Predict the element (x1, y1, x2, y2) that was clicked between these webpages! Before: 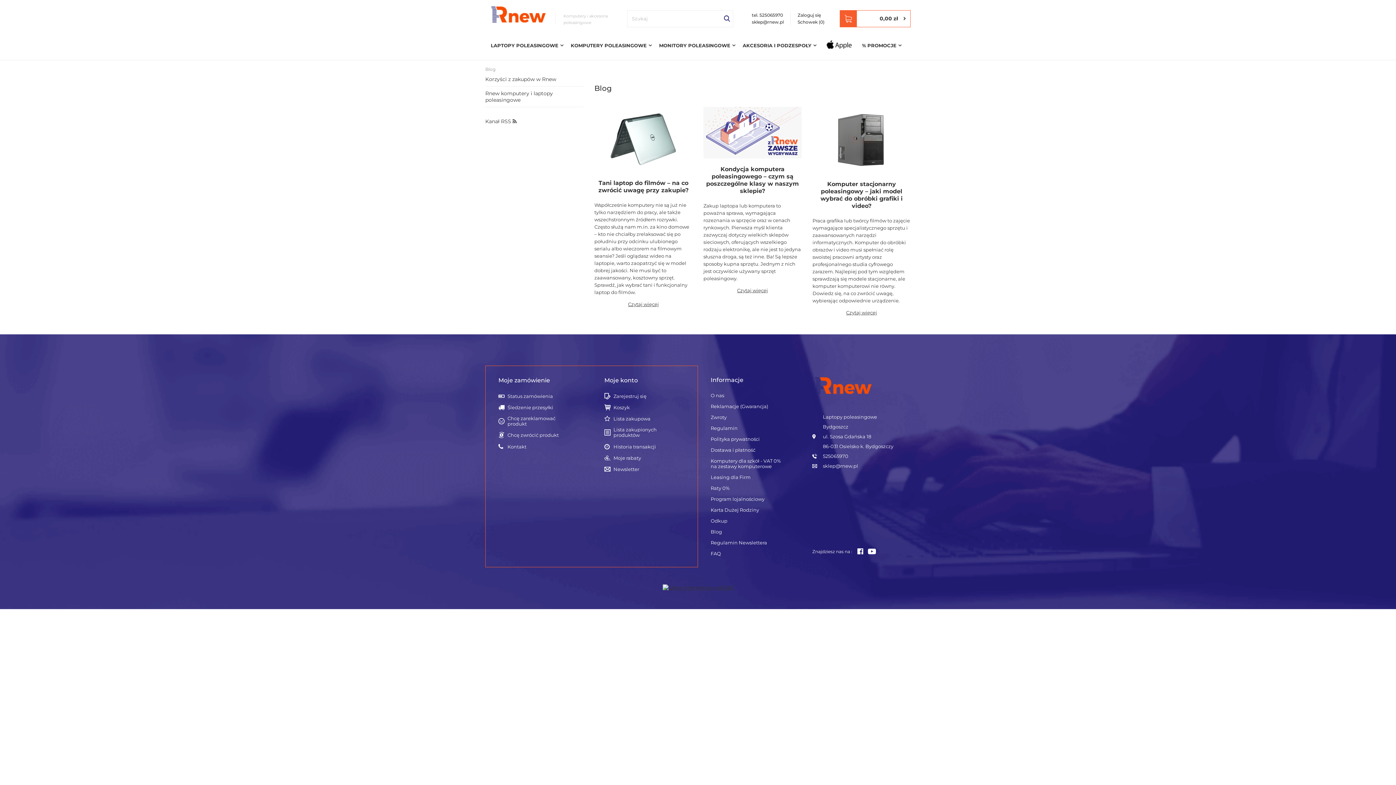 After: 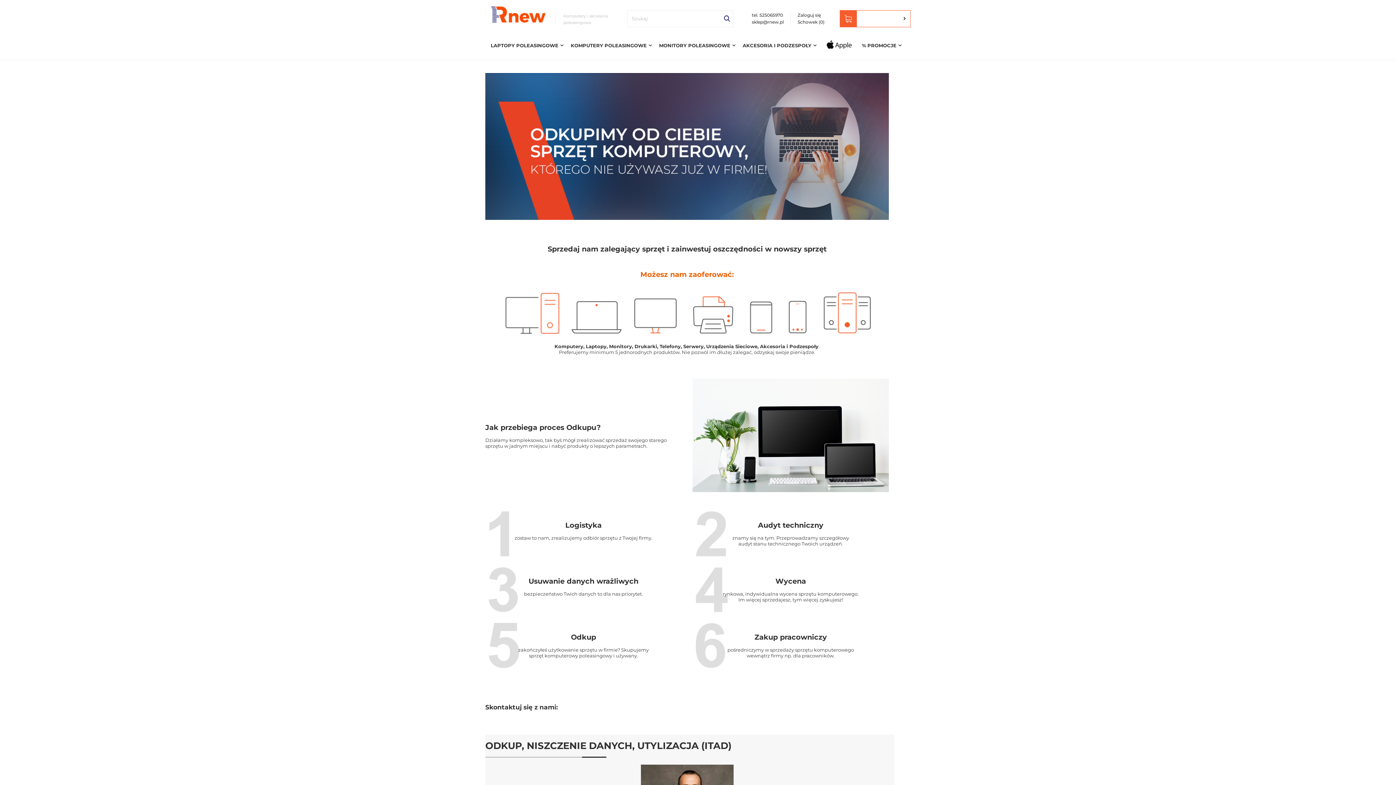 Action: bbox: (710, 518, 786, 524) label: Odkup